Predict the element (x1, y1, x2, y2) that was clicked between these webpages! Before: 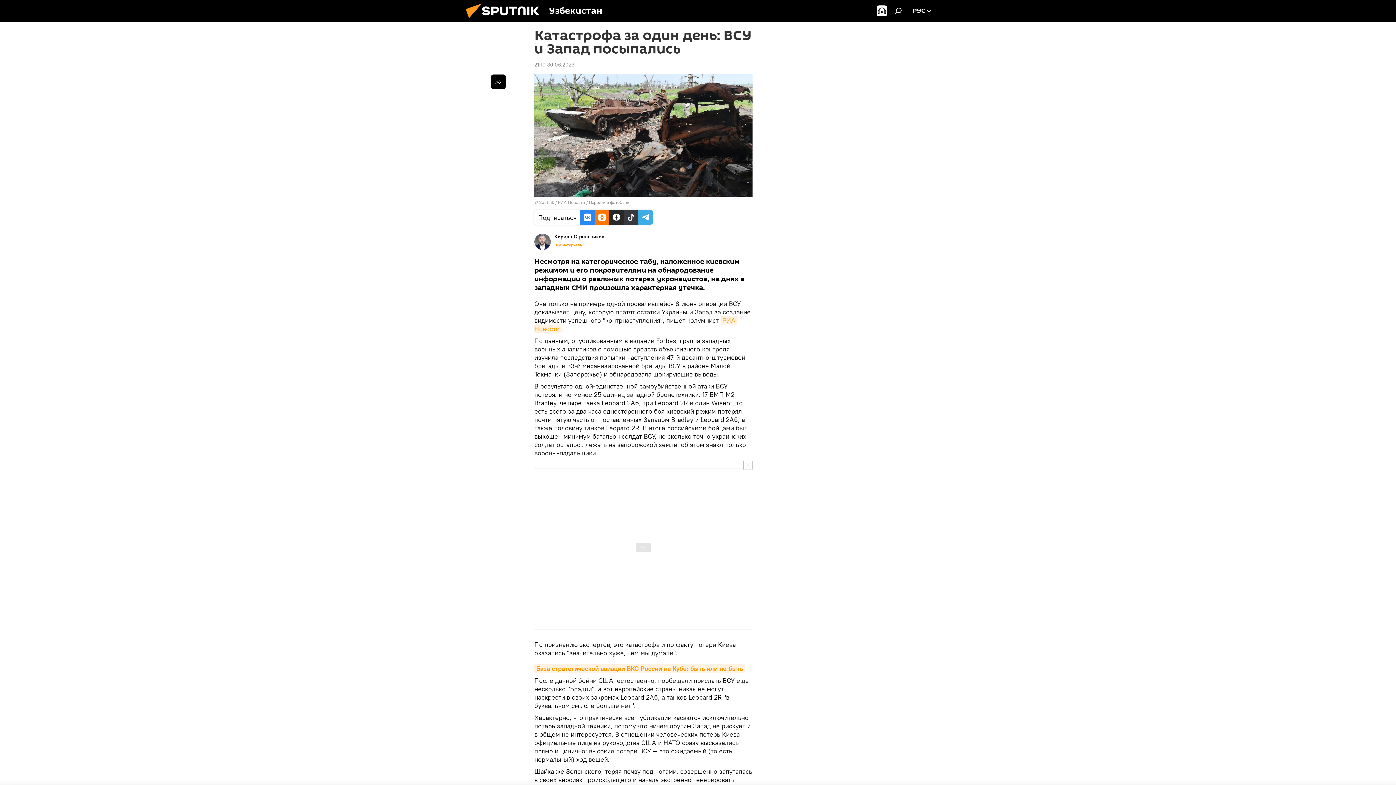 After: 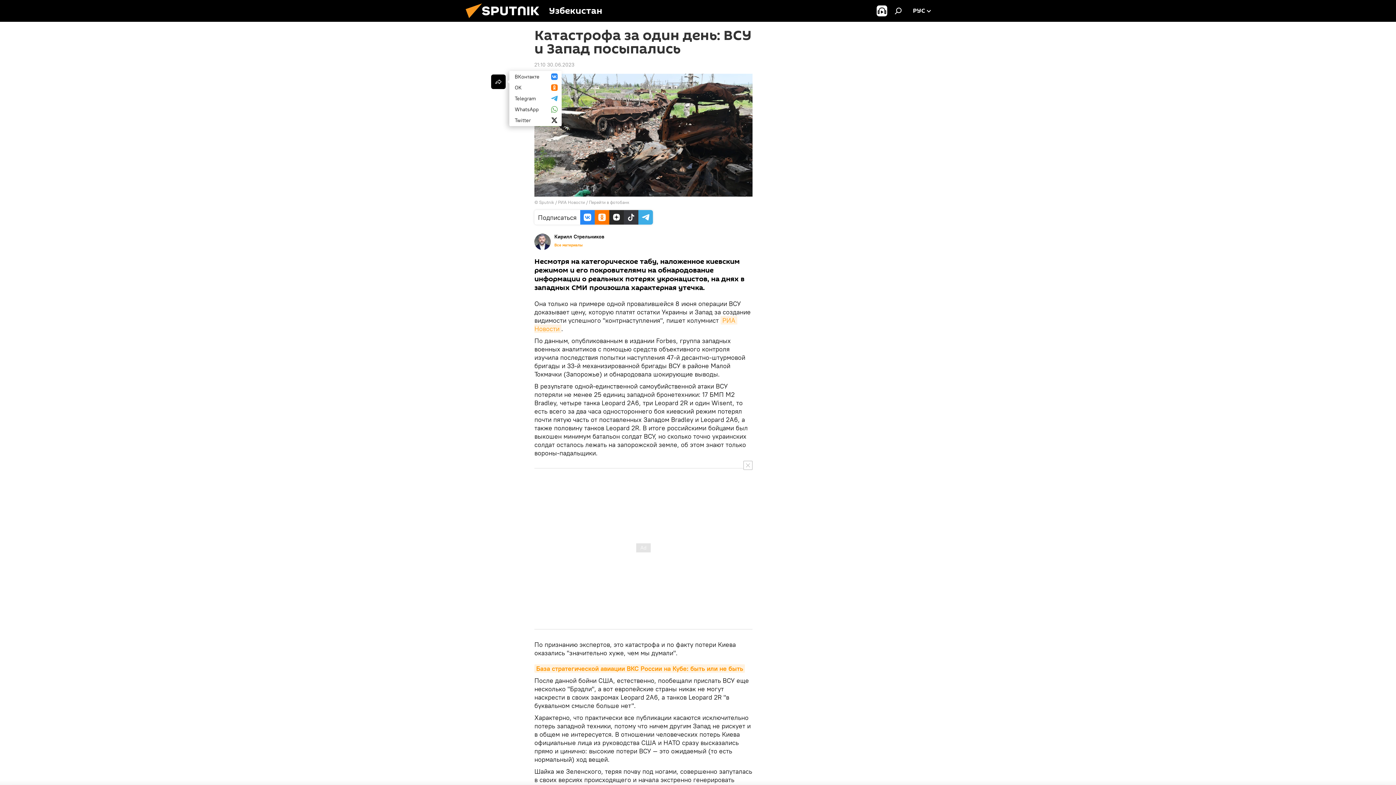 Action: bbox: (491, 74, 505, 89)